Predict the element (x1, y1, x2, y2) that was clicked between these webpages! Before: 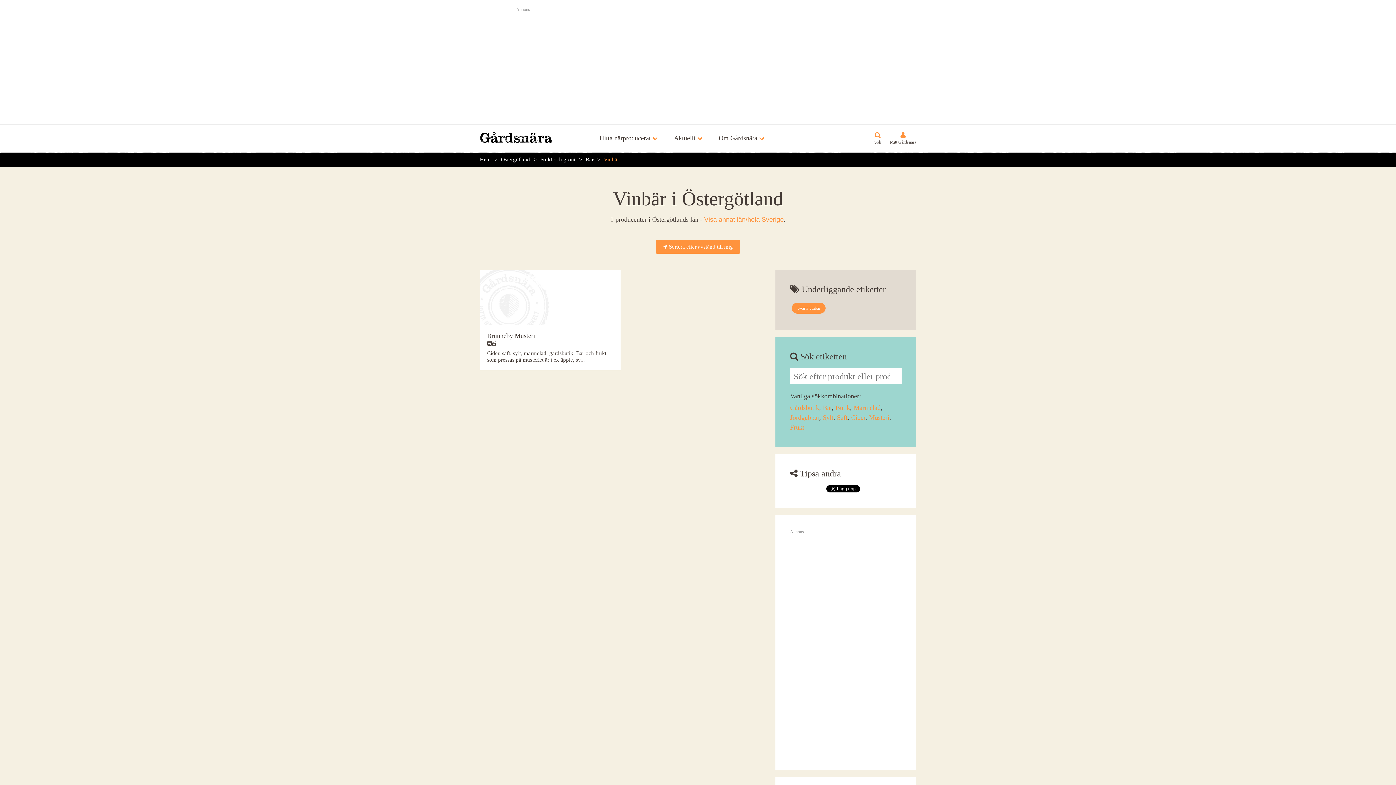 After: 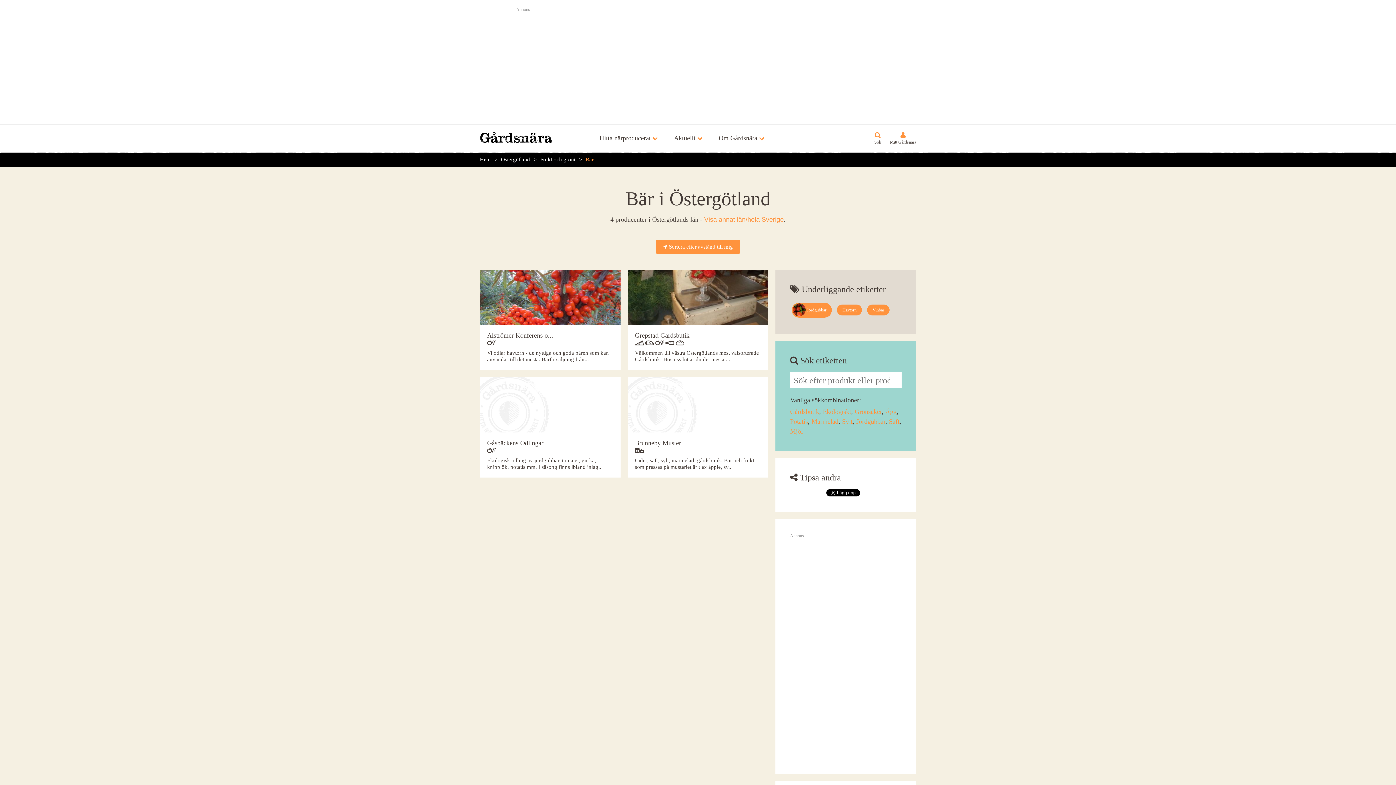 Action: bbox: (585, 156, 604, 162) label: Bär